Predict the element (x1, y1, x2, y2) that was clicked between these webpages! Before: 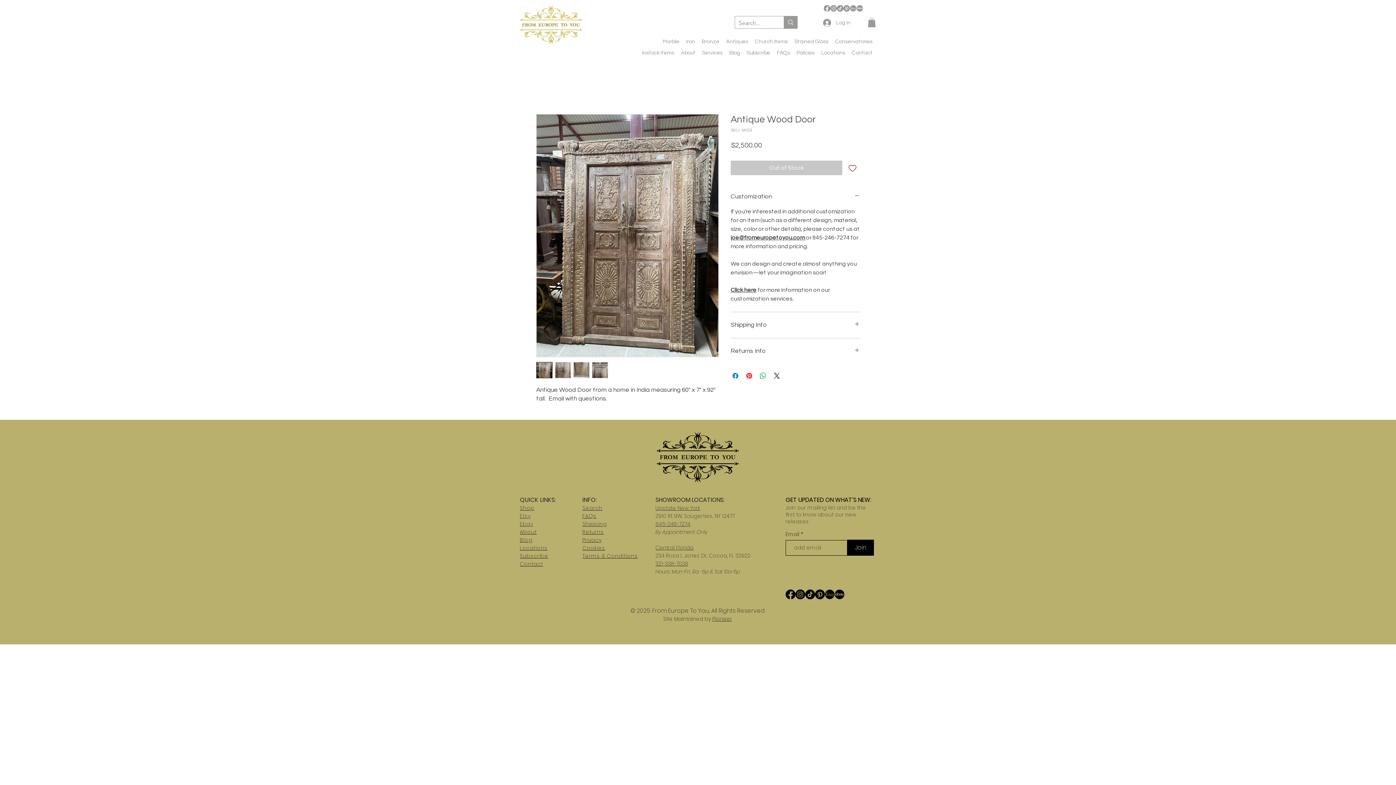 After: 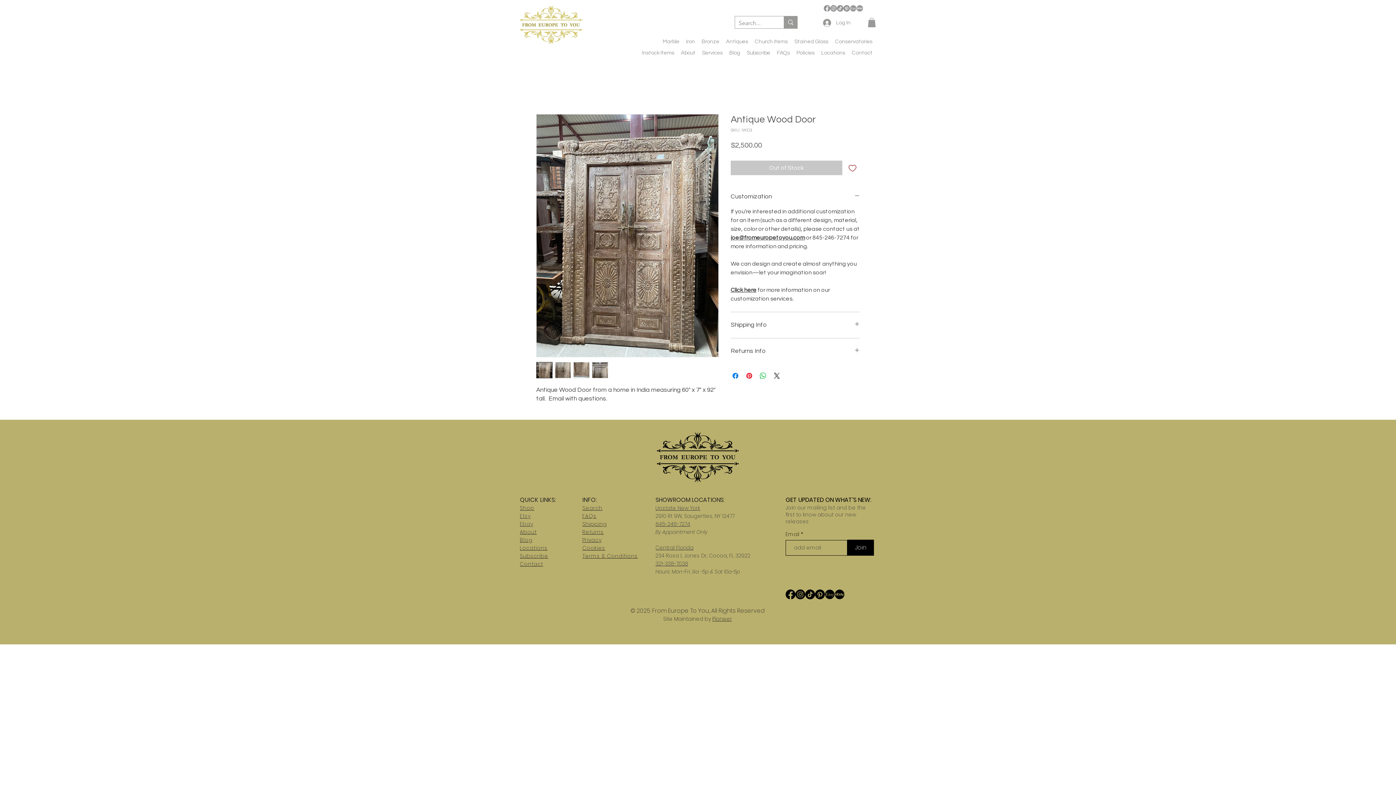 Action: label: Antiques bbox: (722, 36, 751, 47)